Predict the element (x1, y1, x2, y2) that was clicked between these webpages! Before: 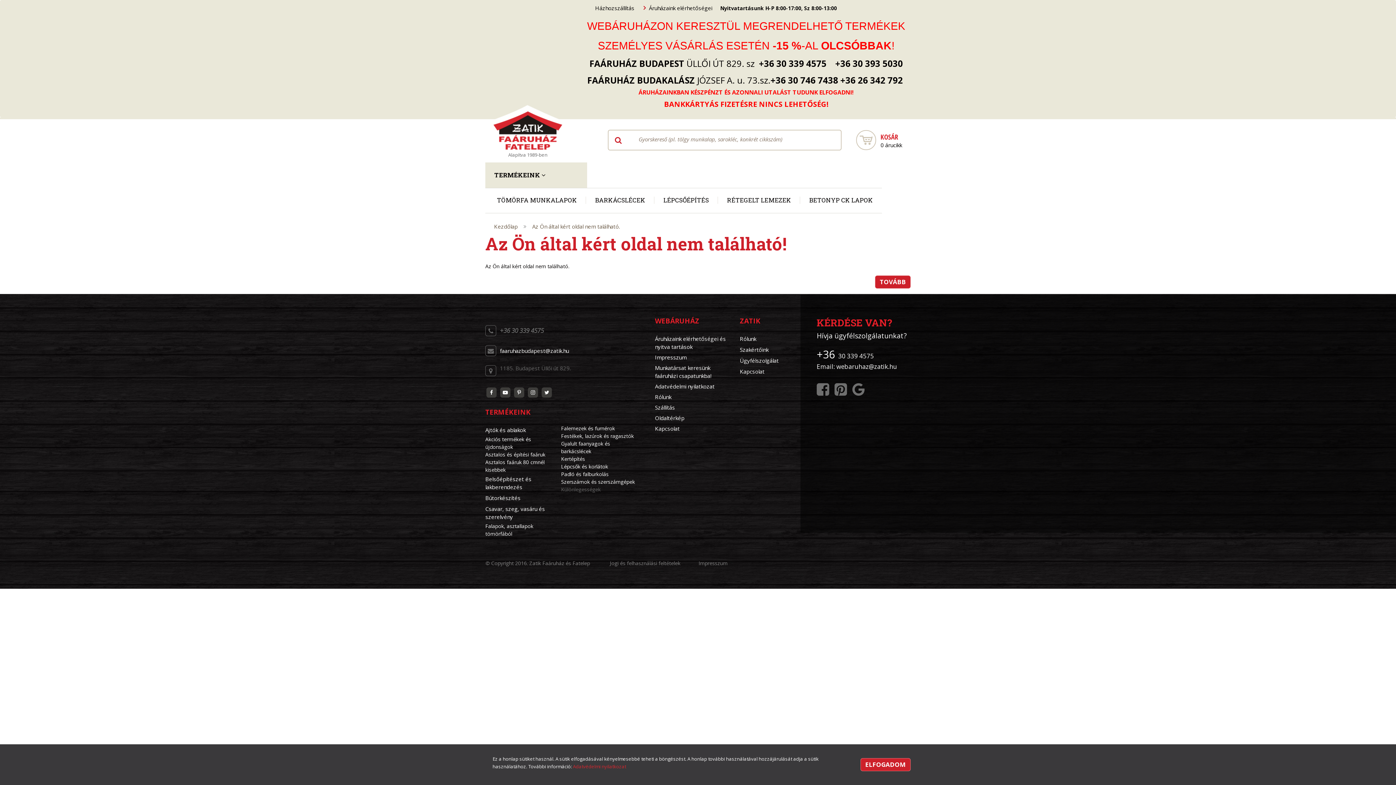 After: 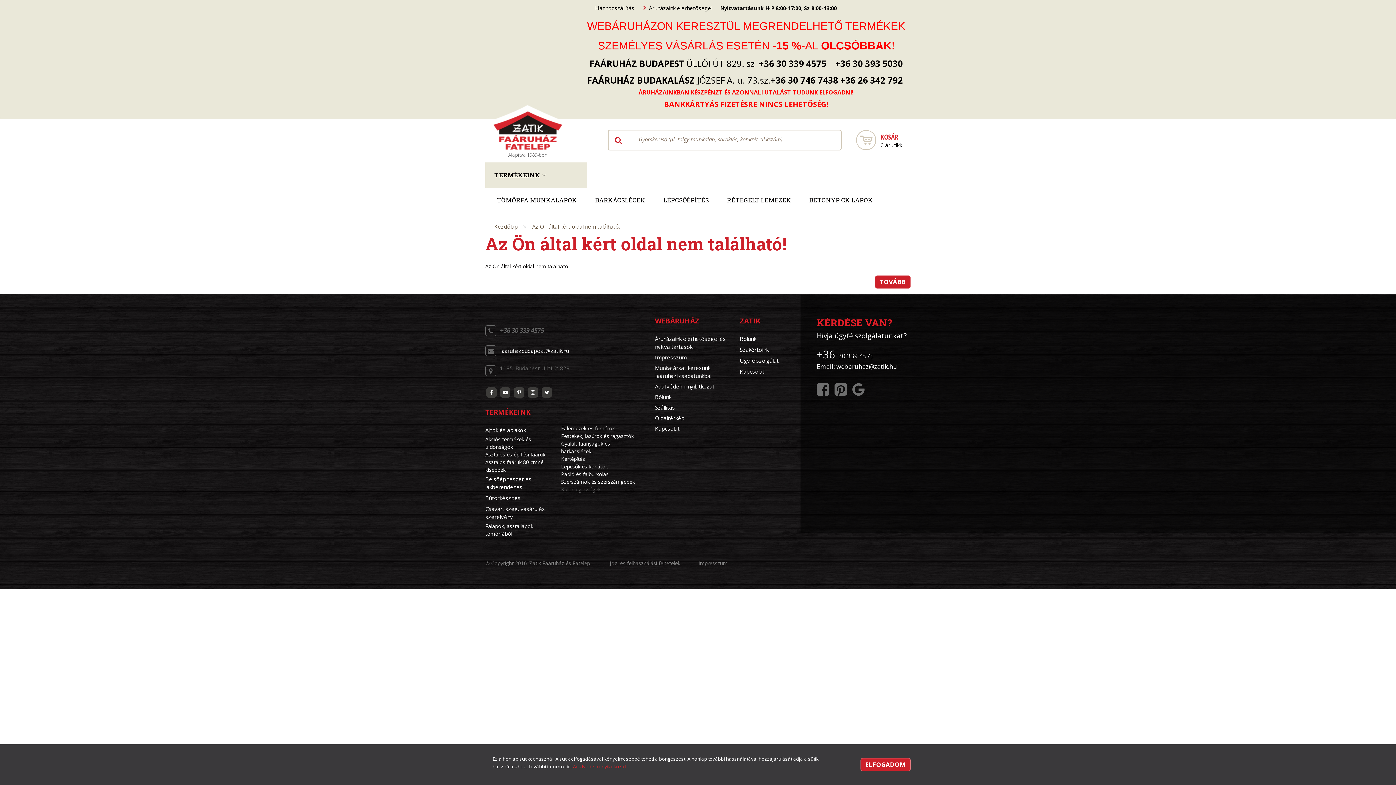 Action: bbox: (561, 455, 585, 462) label: Kertépítés